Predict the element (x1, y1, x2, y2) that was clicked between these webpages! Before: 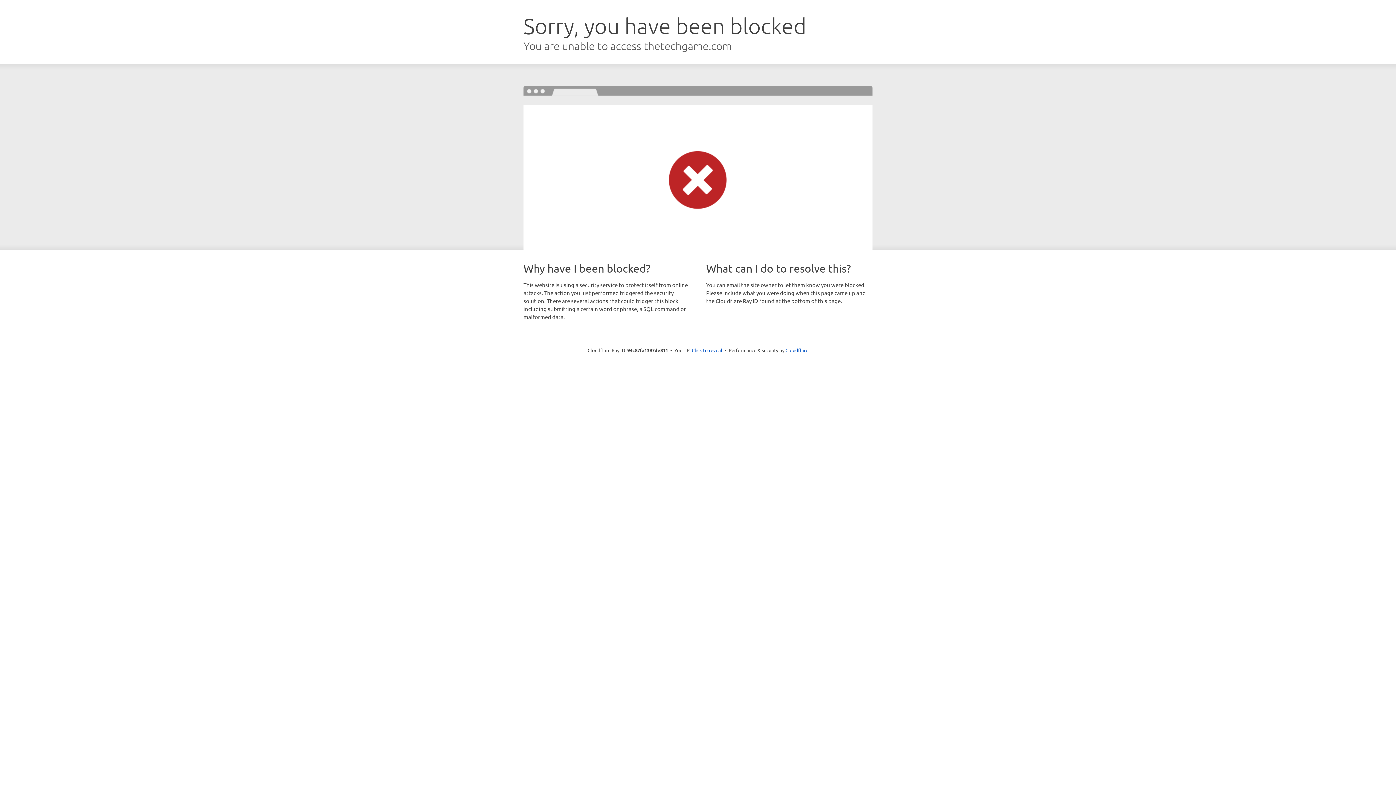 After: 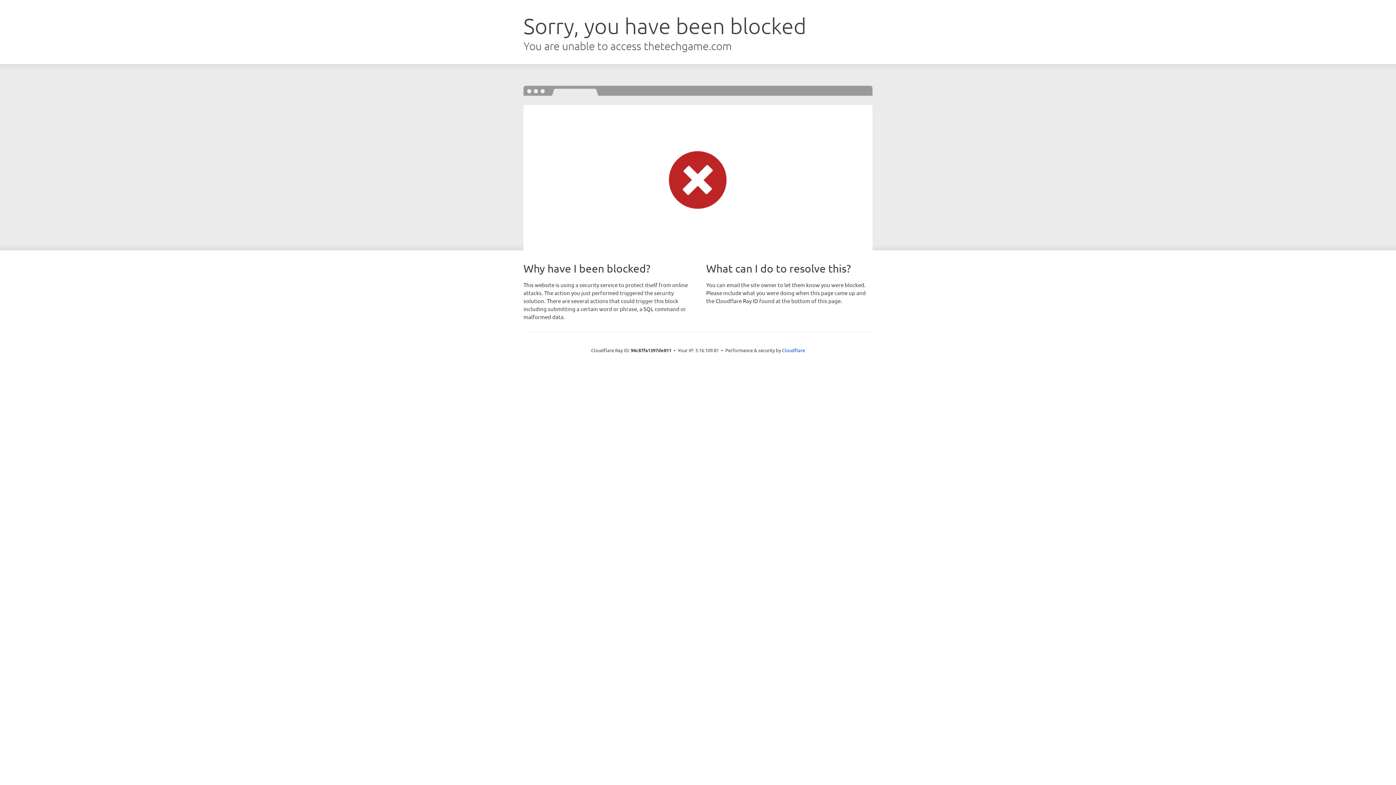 Action: bbox: (692, 346, 722, 353) label: Click to reveal